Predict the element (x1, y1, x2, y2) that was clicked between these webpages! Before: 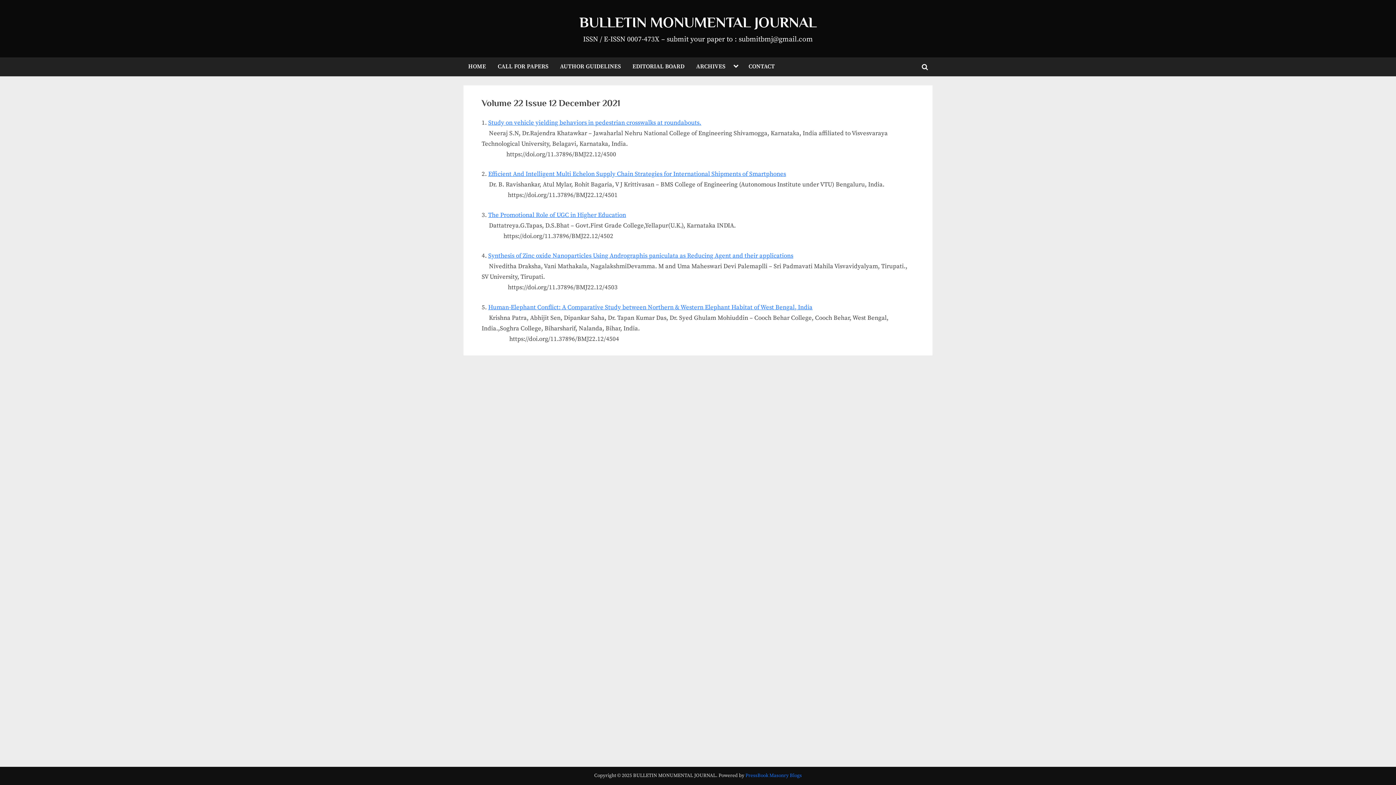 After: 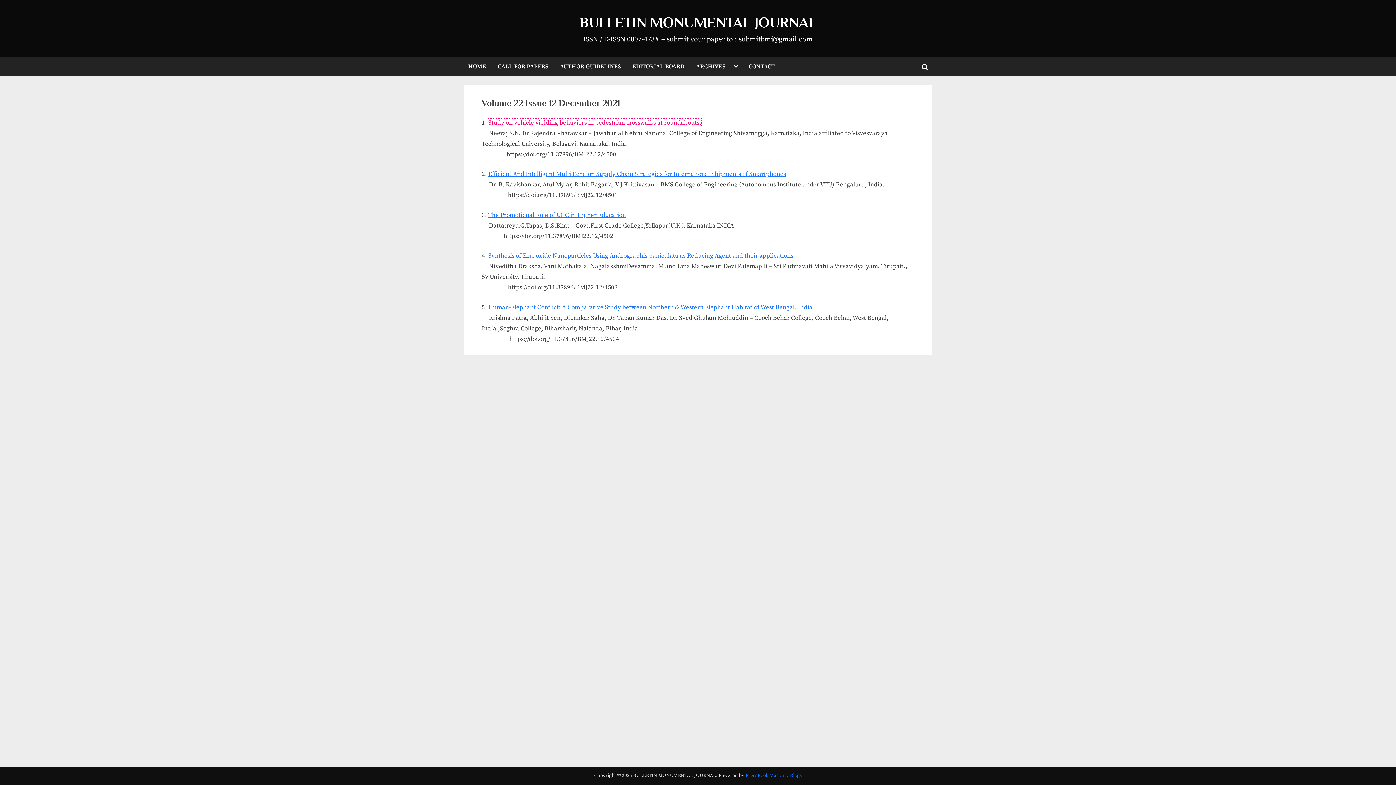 Action: bbox: (488, 118, 701, 126) label: Study on vehicle yielding behaviors in pedestrian crosswalks at roundabouts.